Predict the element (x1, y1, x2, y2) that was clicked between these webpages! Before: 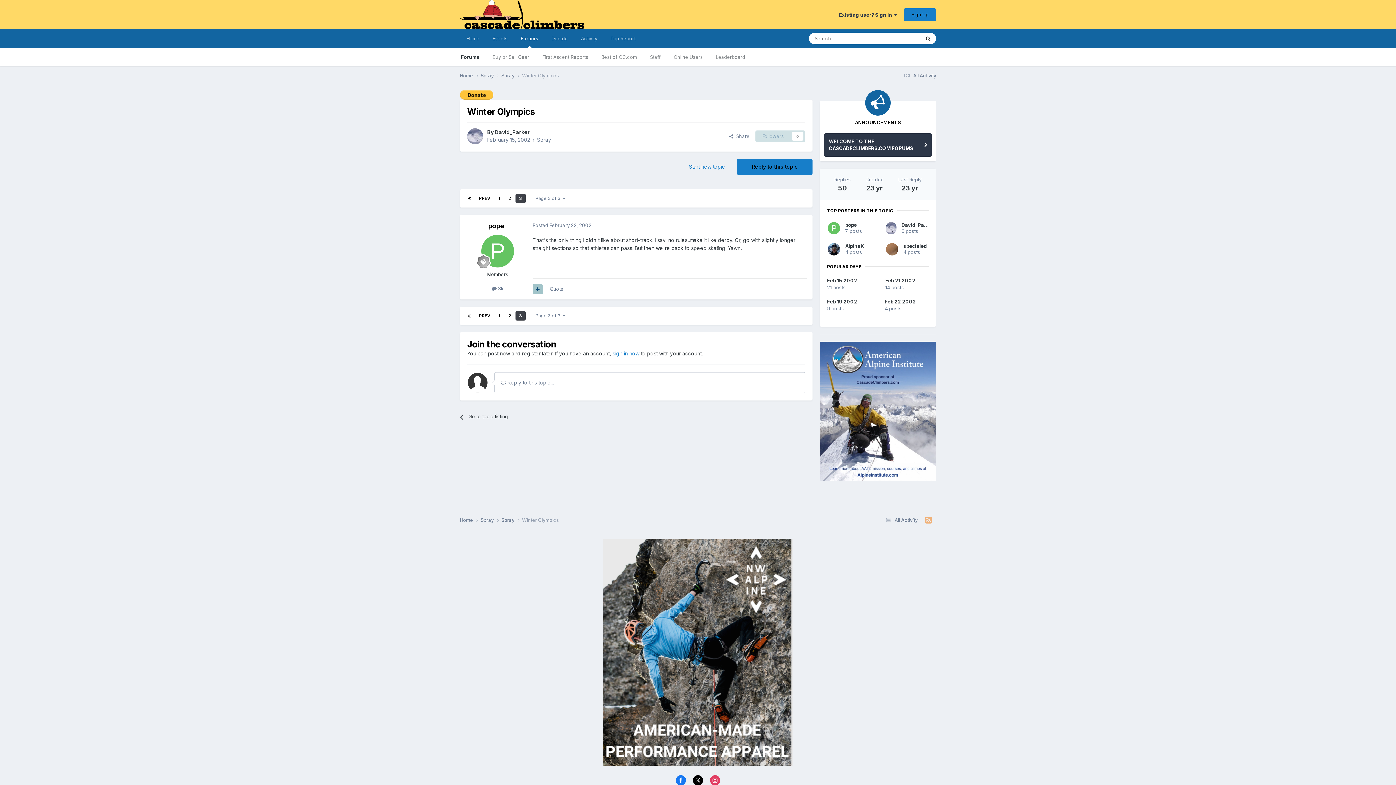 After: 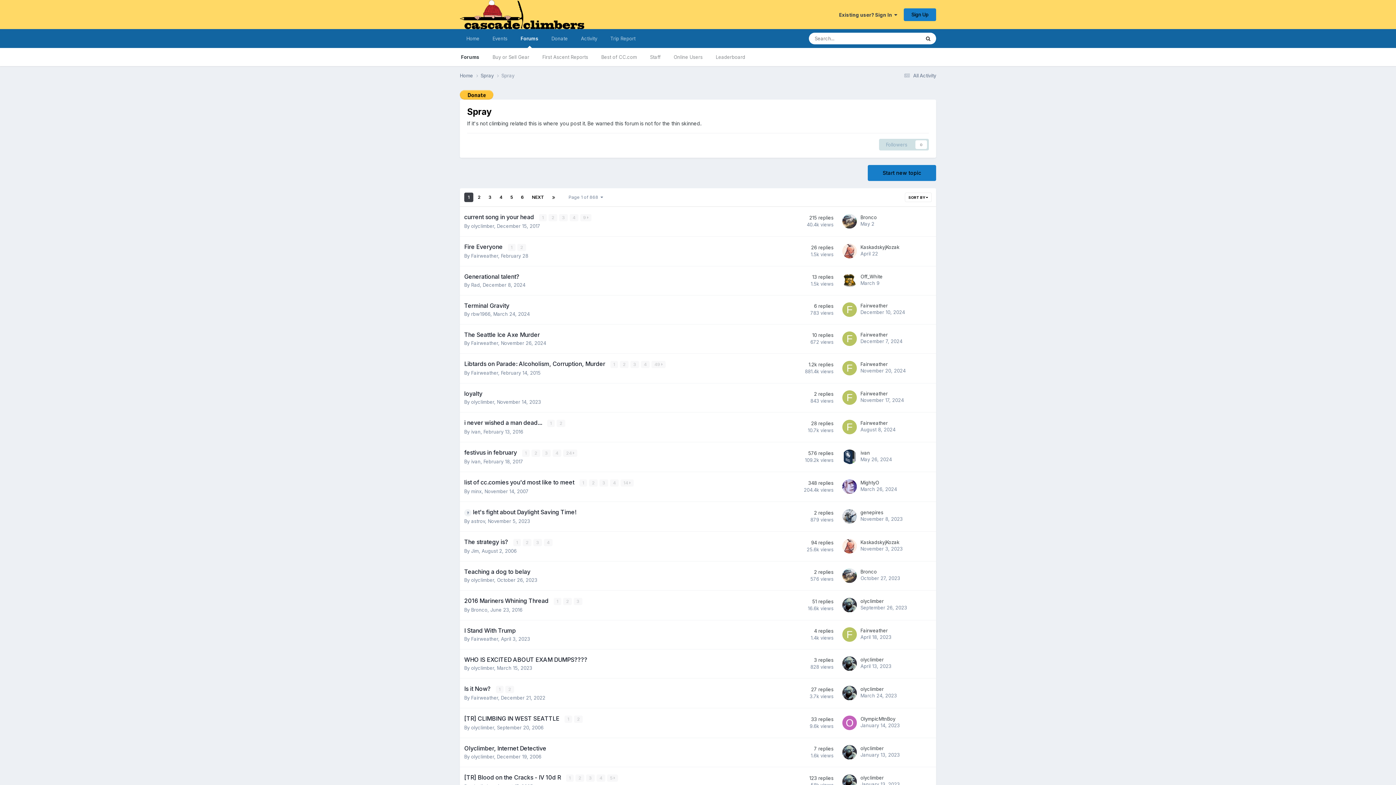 Action: bbox: (537, 136, 551, 142) label: Spray